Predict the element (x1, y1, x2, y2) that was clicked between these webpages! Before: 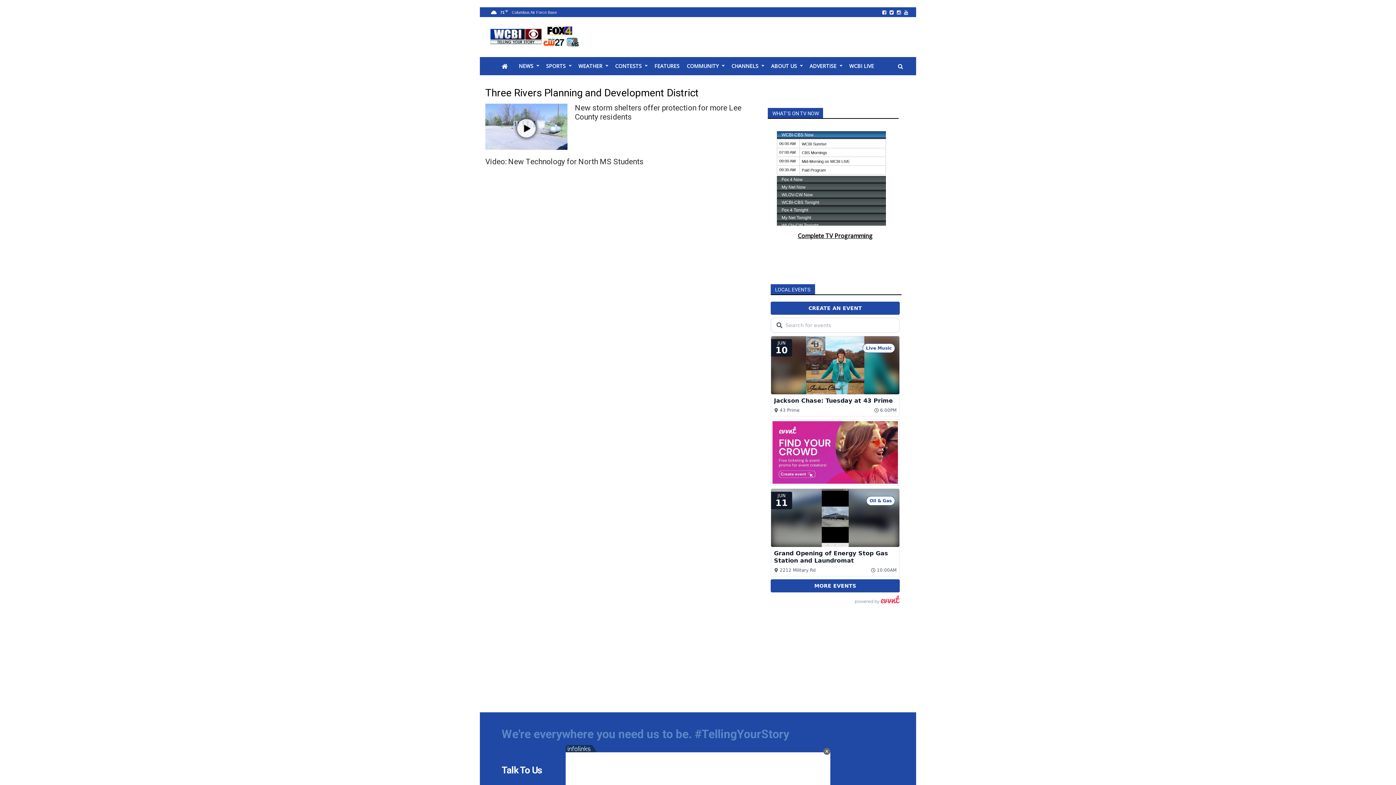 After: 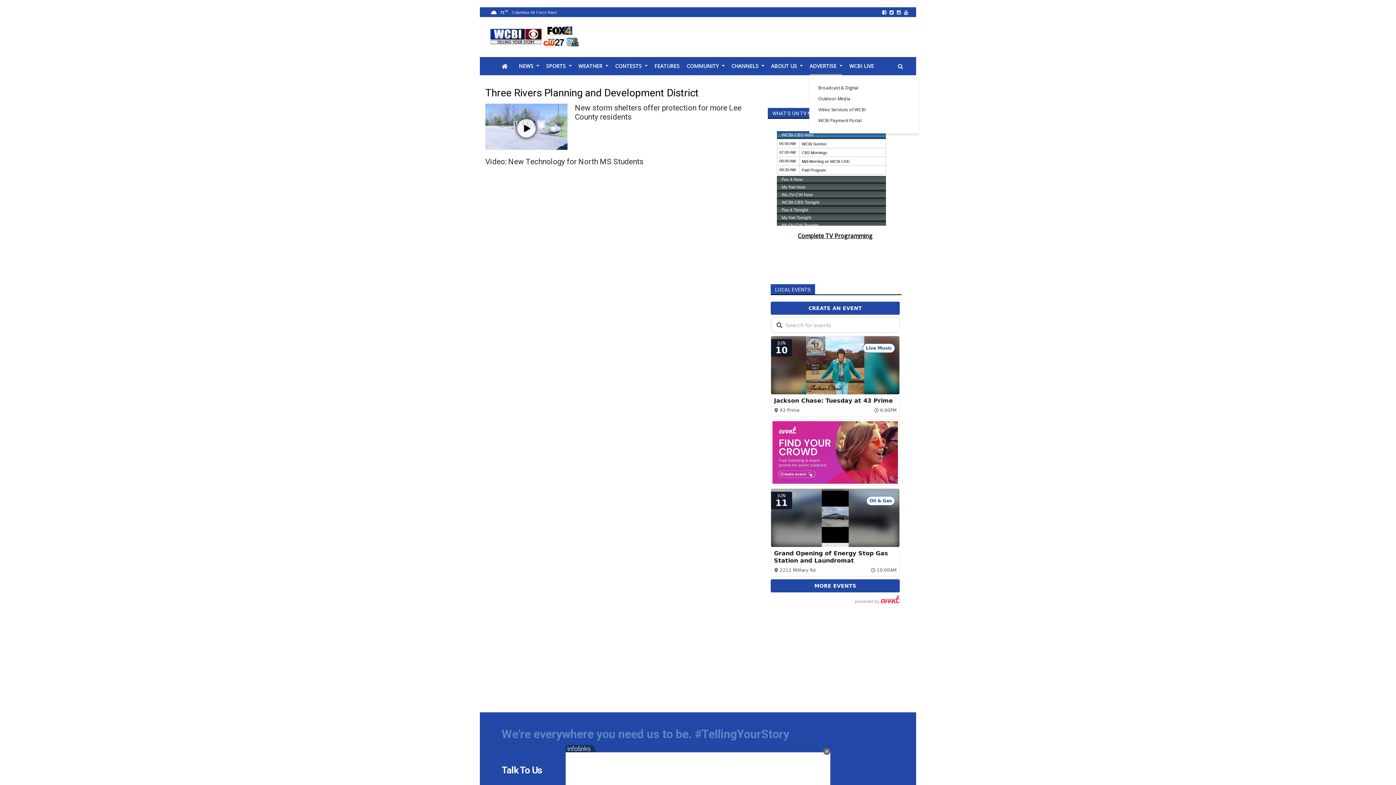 Action: label: ADVERTISE bbox: (809, 57, 836, 75)